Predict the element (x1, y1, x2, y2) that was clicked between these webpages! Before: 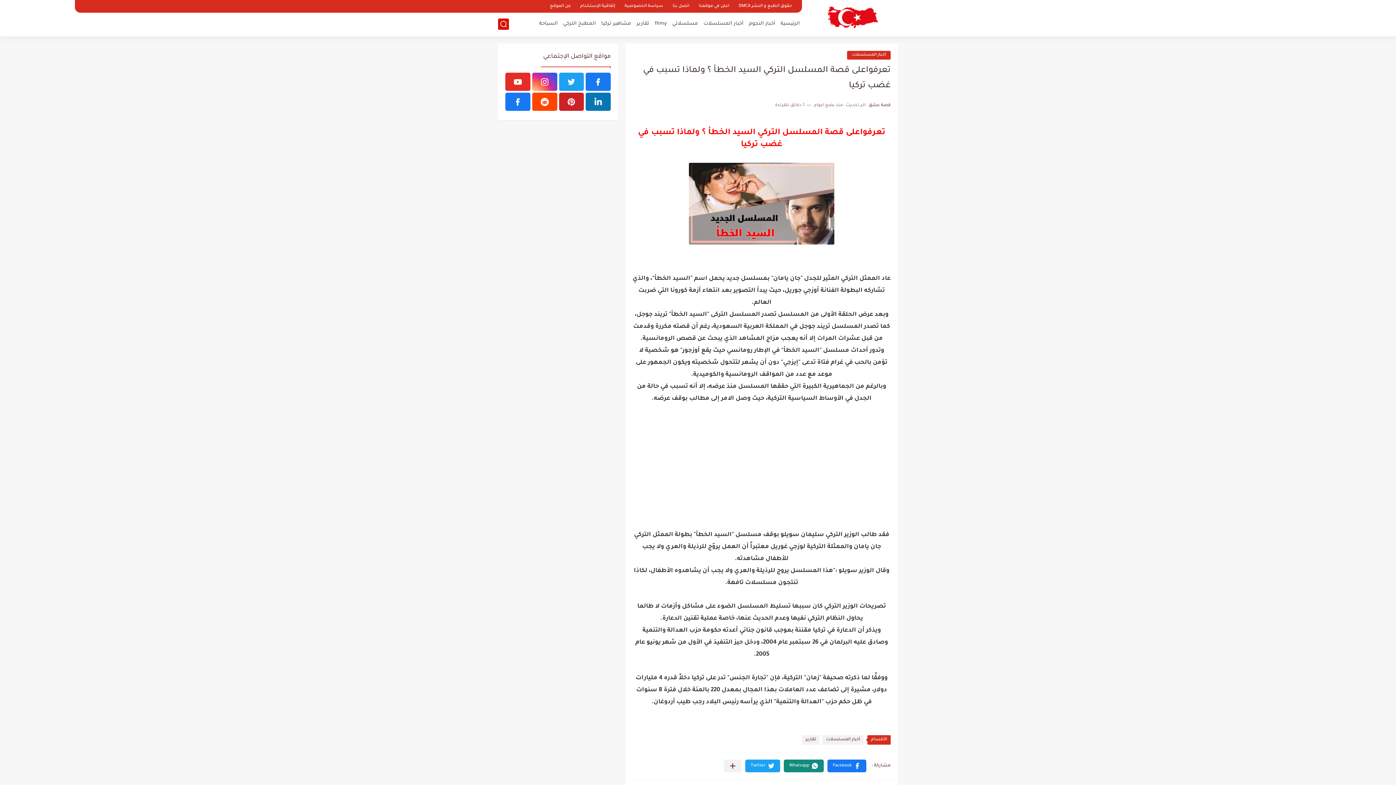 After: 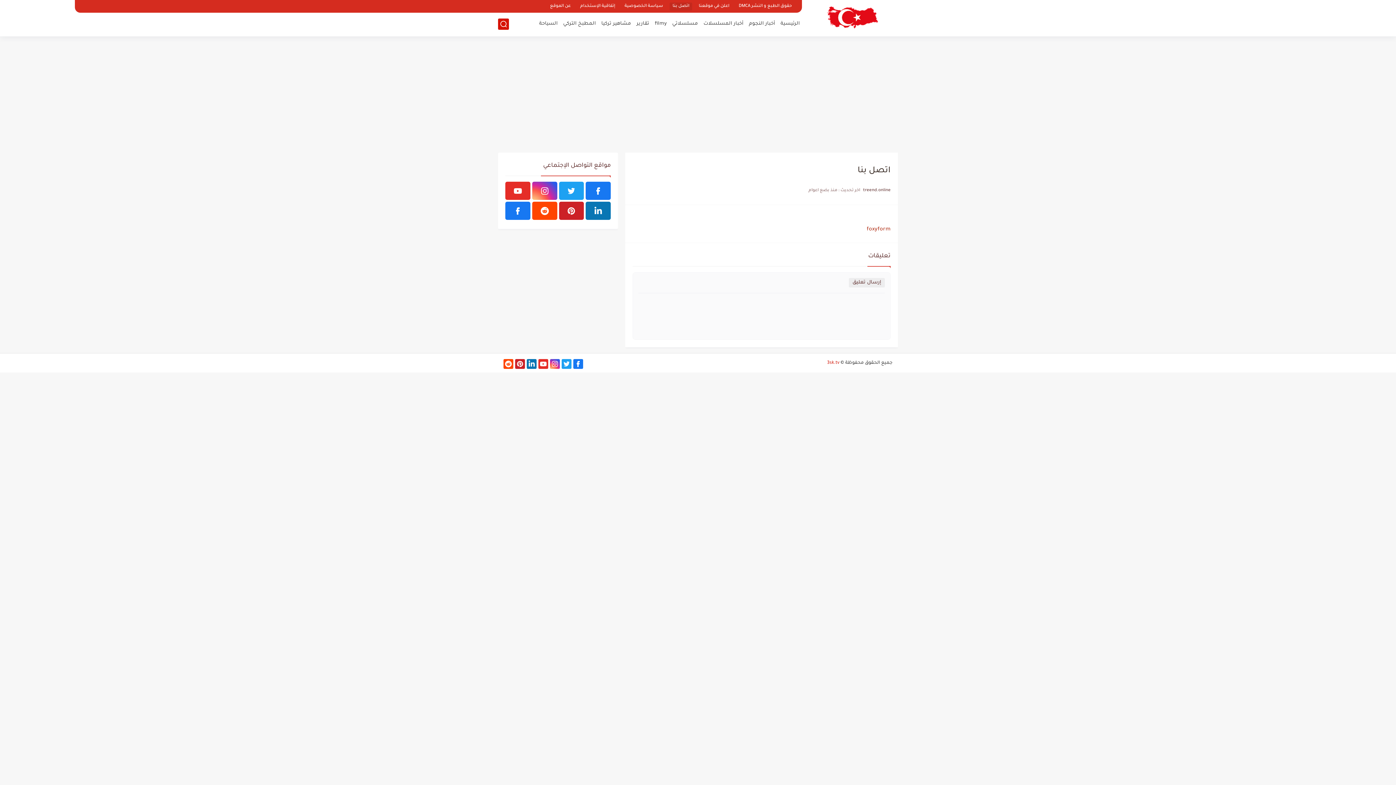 Action: label: اتصل بنا bbox: (669, 2, 692, 10)